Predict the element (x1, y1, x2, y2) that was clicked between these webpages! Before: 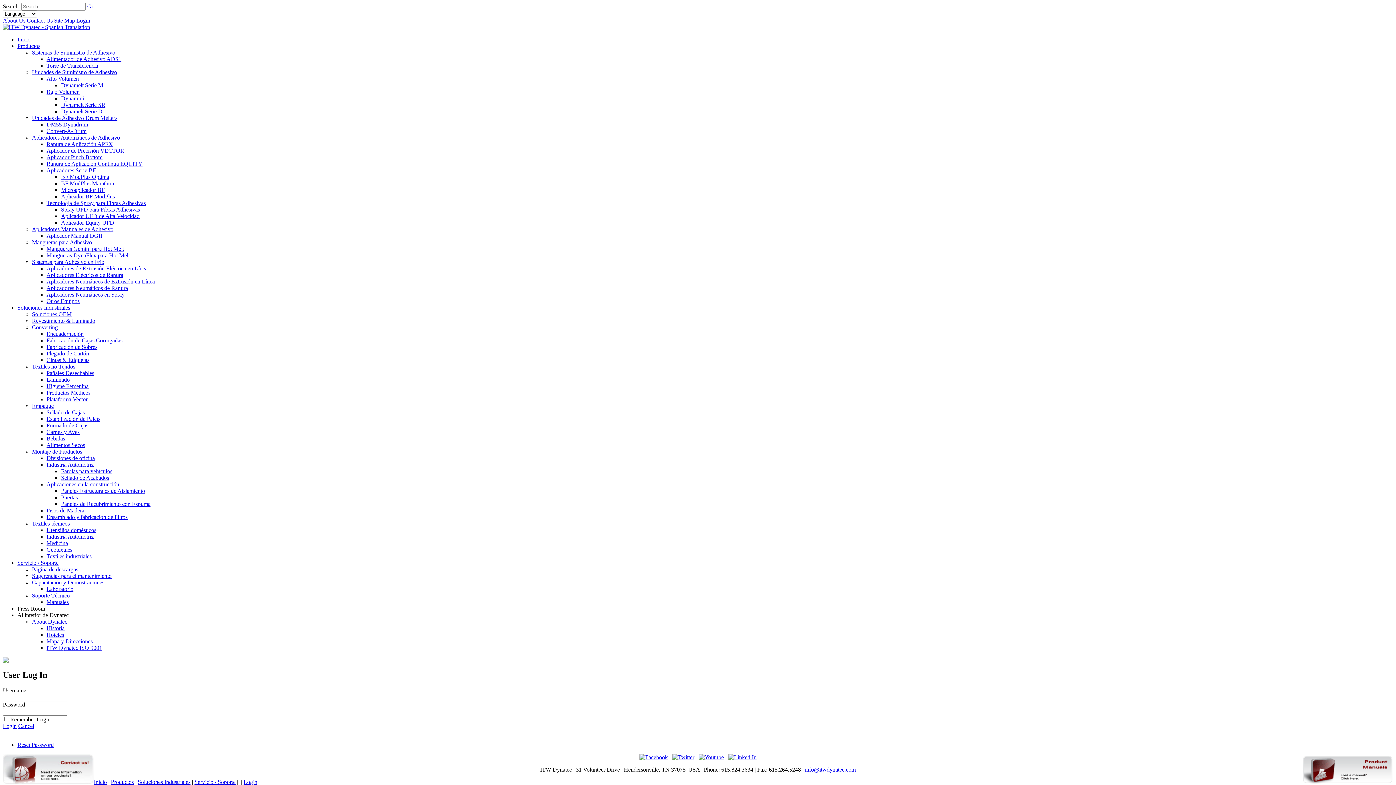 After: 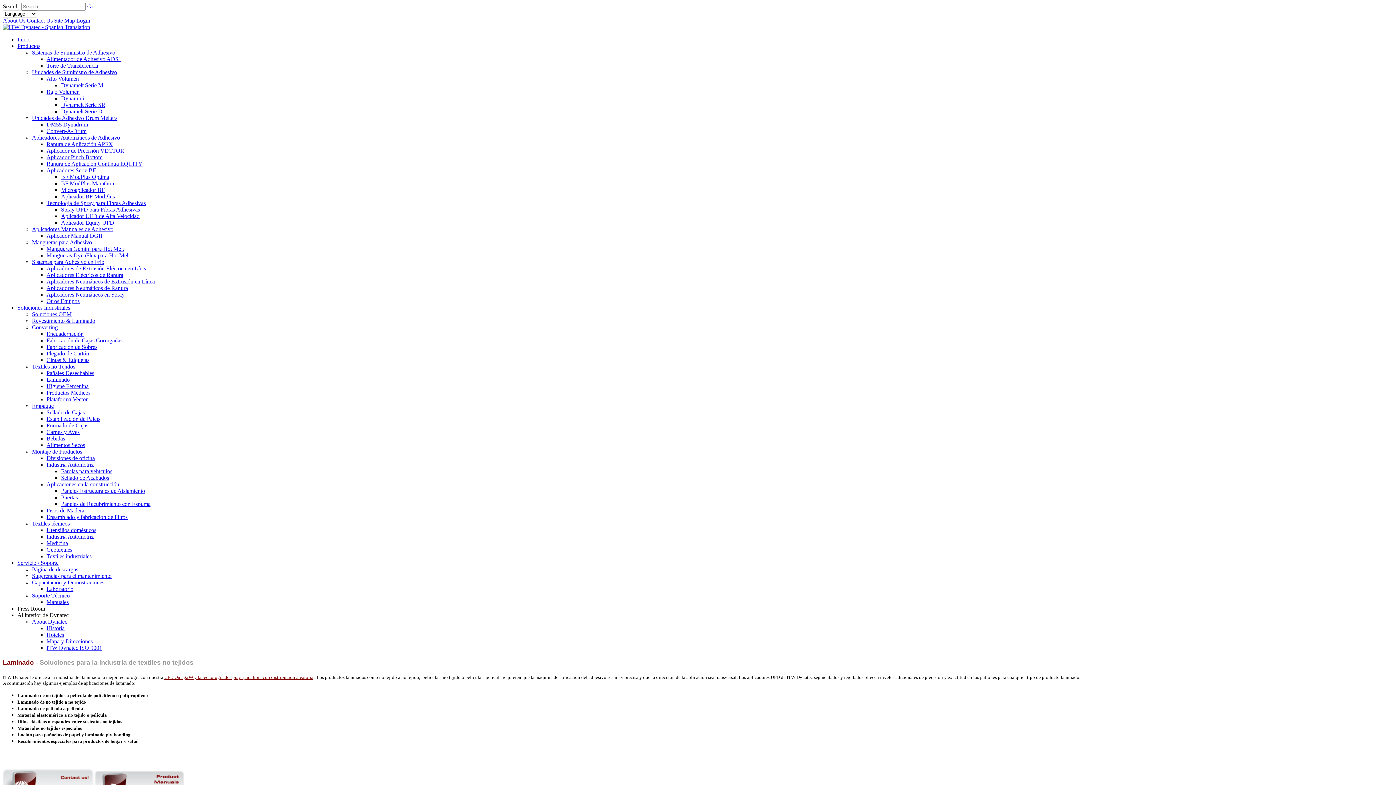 Action: bbox: (46, 376, 69, 382) label: Laminado